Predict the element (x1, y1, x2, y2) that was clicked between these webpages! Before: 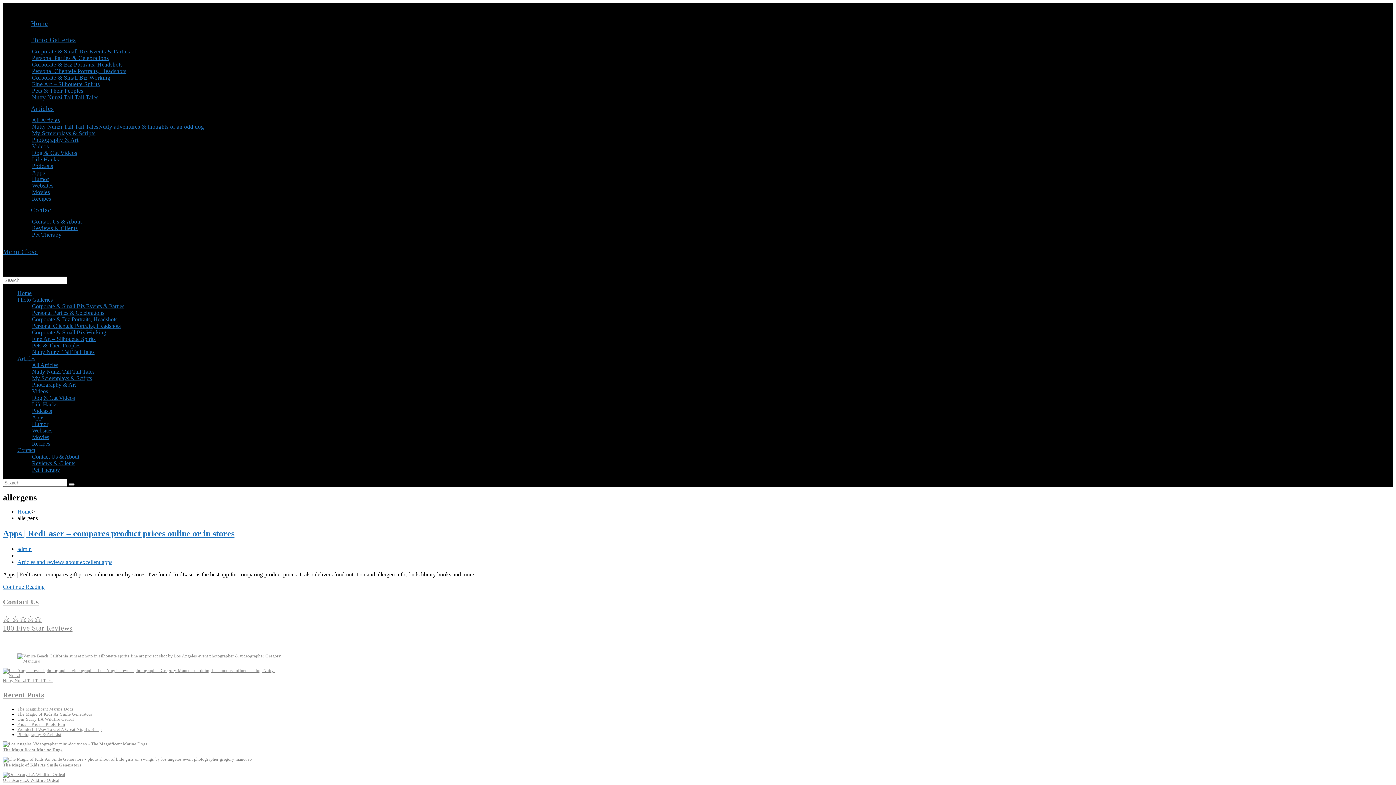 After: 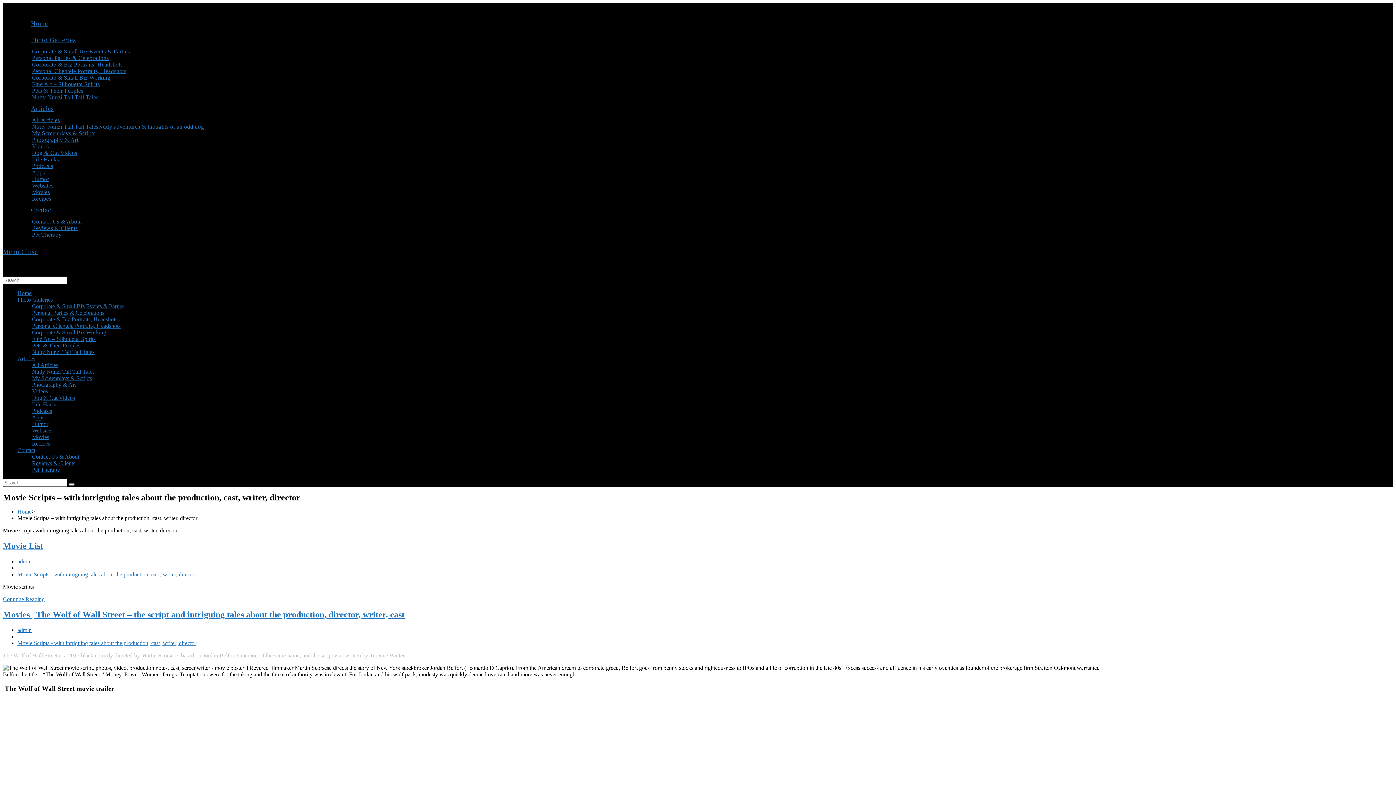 Action: label: Movies bbox: (32, 434, 49, 440)